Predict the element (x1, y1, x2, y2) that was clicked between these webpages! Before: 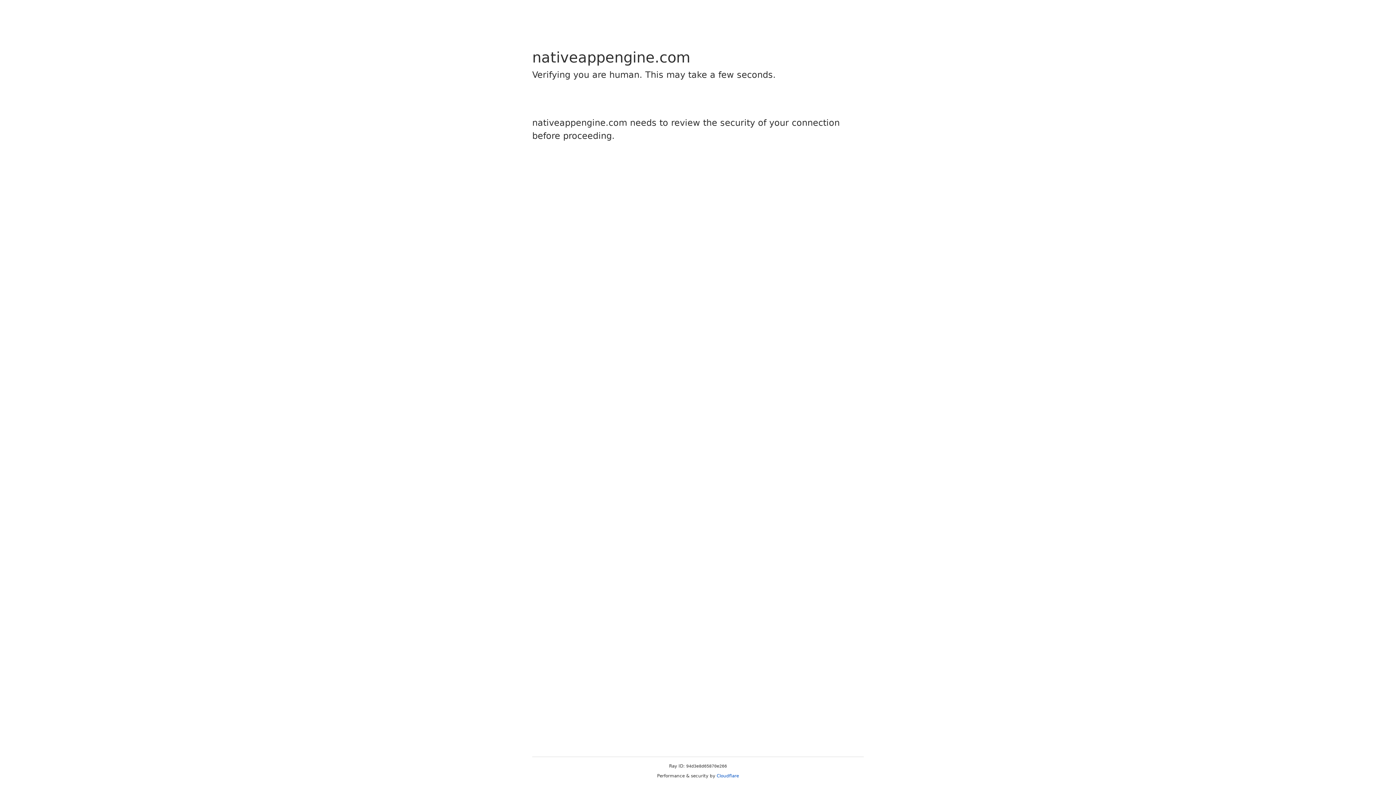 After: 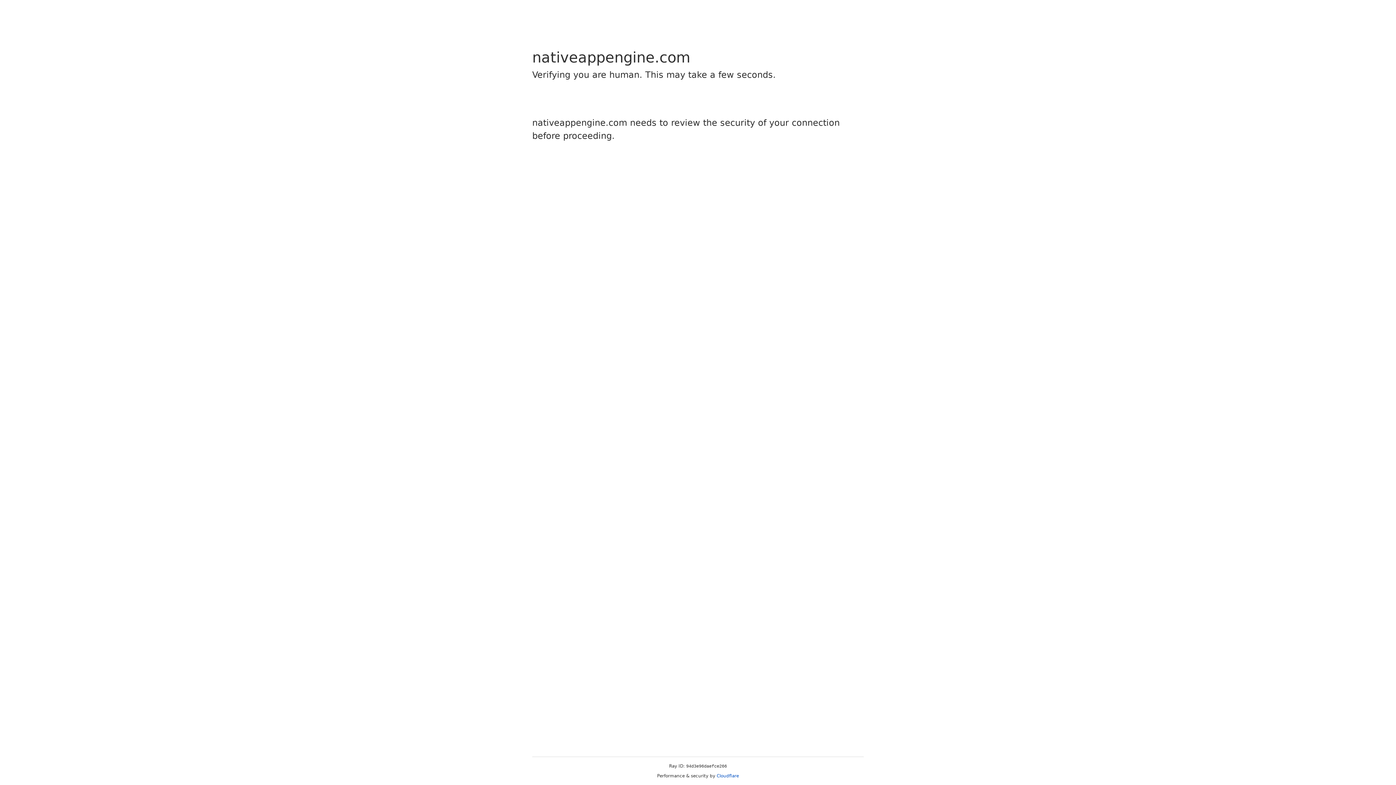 Action: label: Cloudflare bbox: (716, 773, 739, 778)